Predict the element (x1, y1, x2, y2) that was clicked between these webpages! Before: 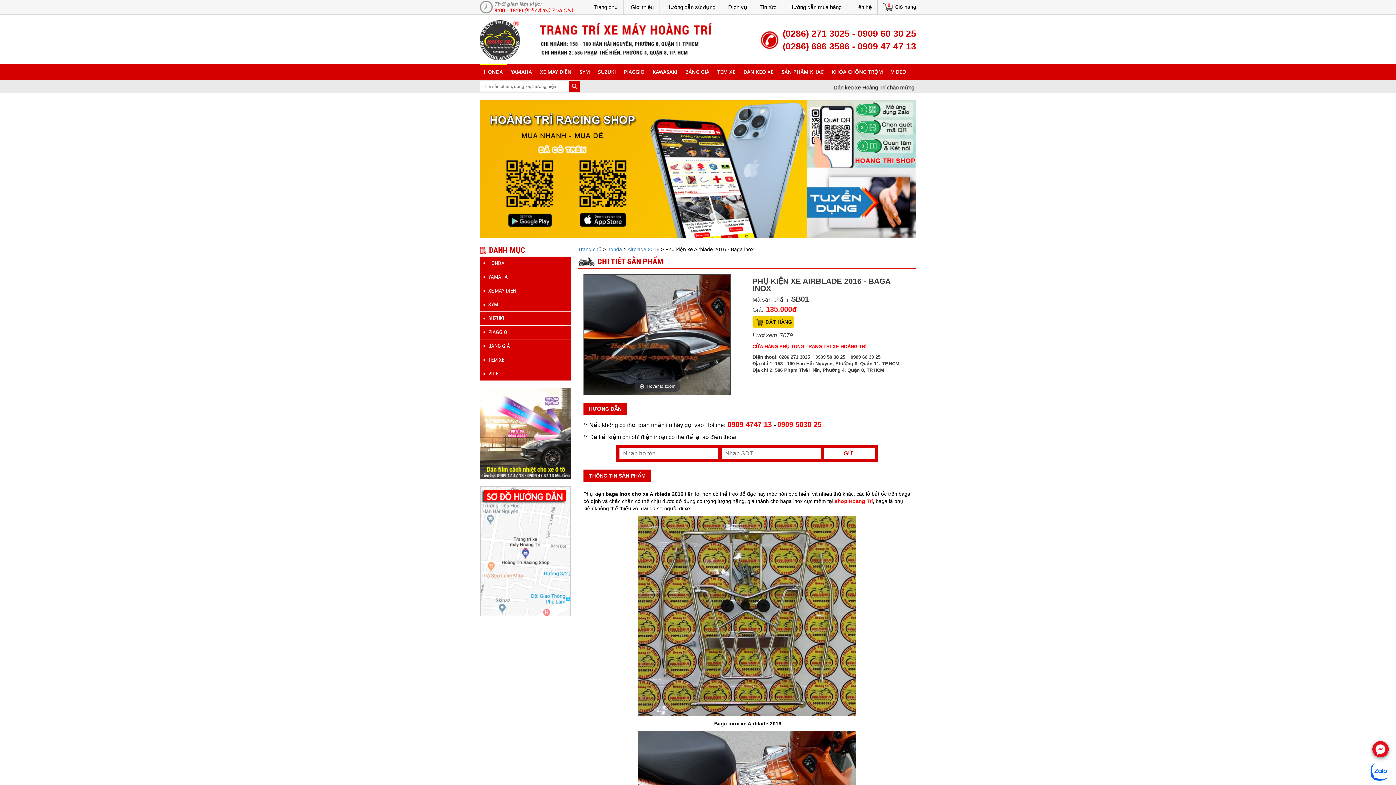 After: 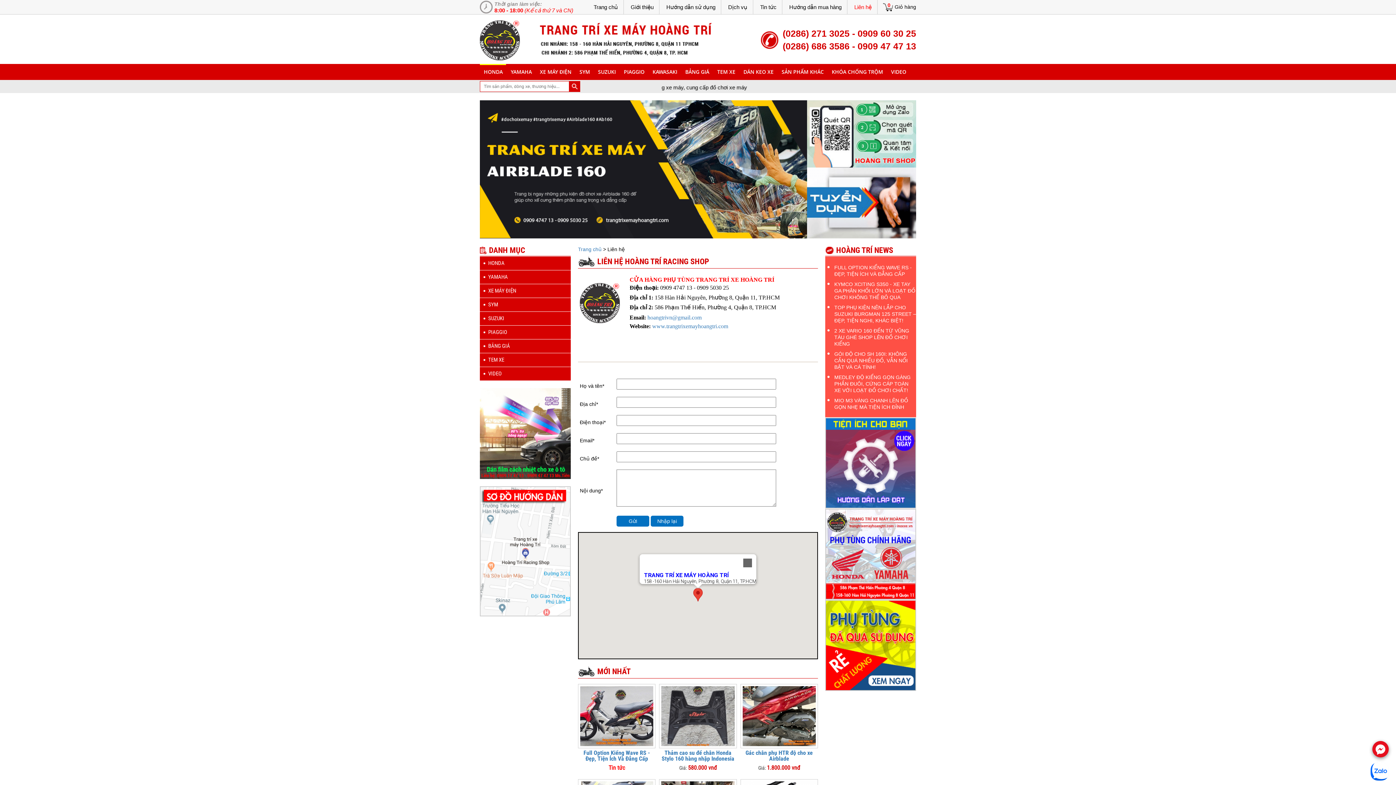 Action: bbox: (480, 548, 570, 554)